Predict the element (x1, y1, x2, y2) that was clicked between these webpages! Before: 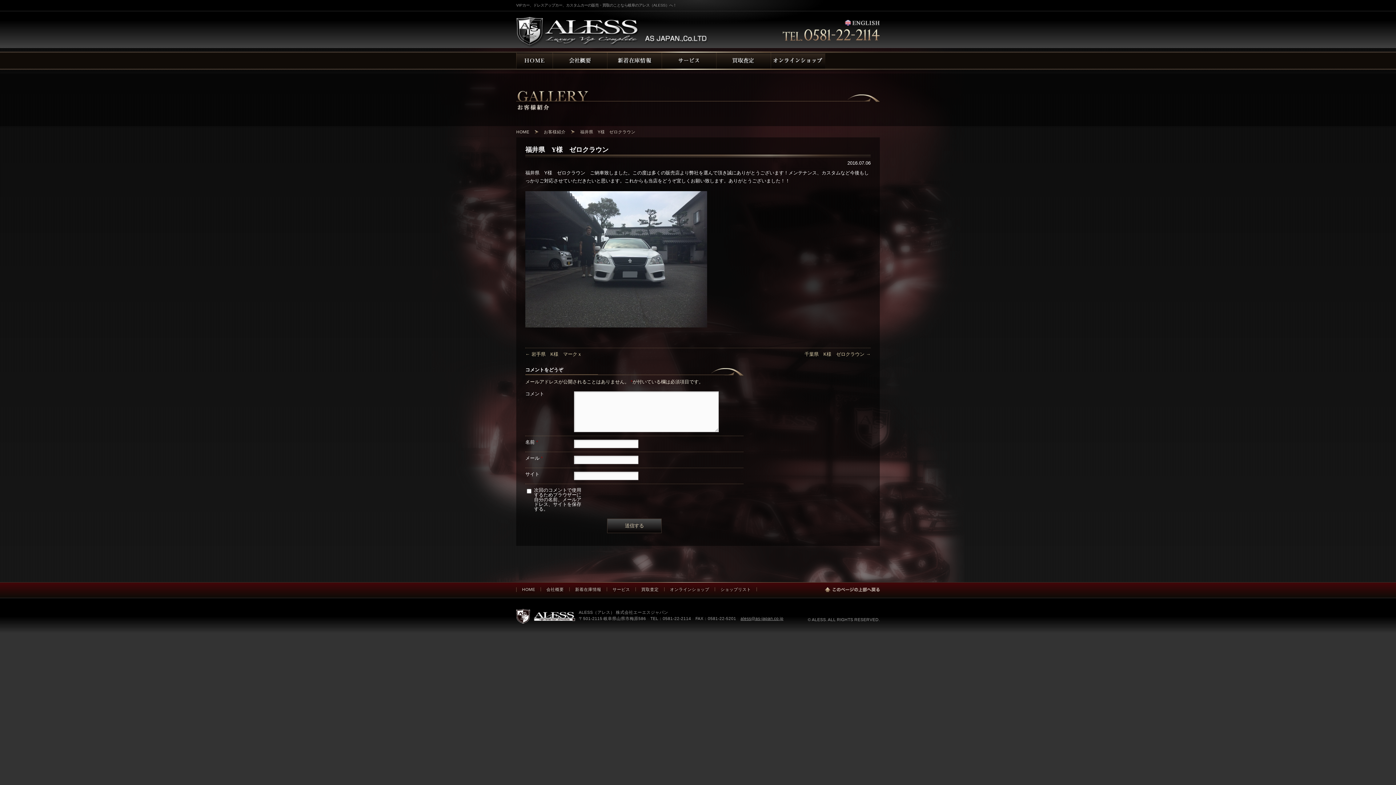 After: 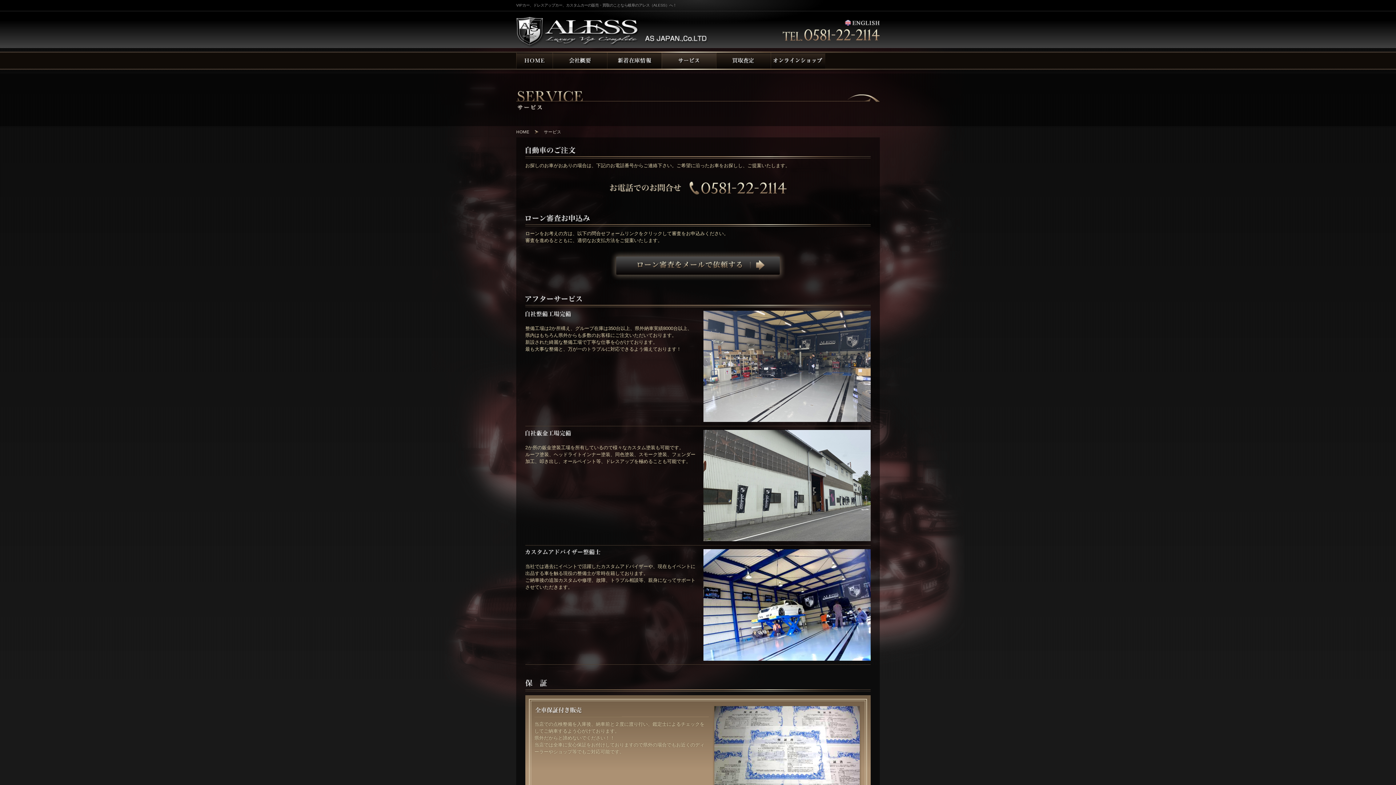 Action: bbox: (661, 52, 716, 68)